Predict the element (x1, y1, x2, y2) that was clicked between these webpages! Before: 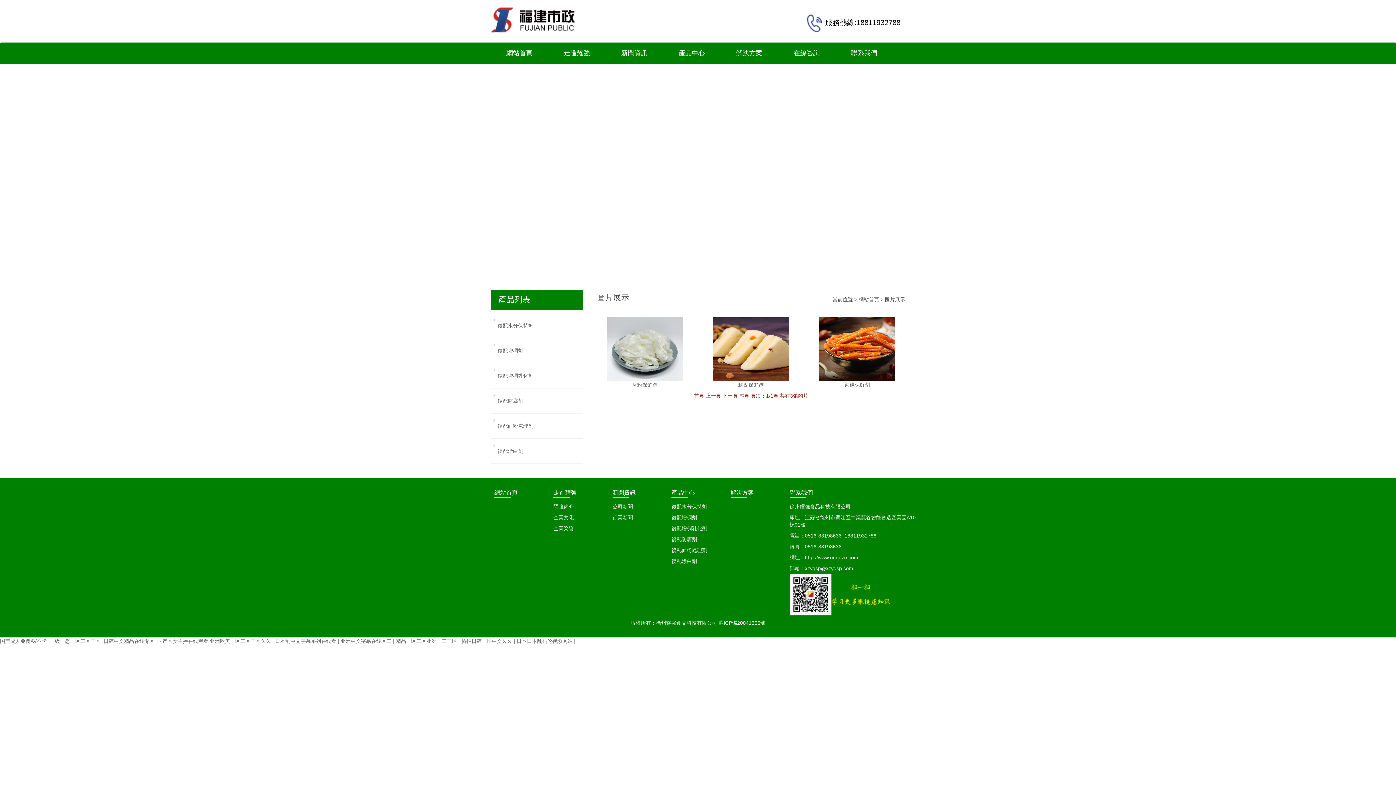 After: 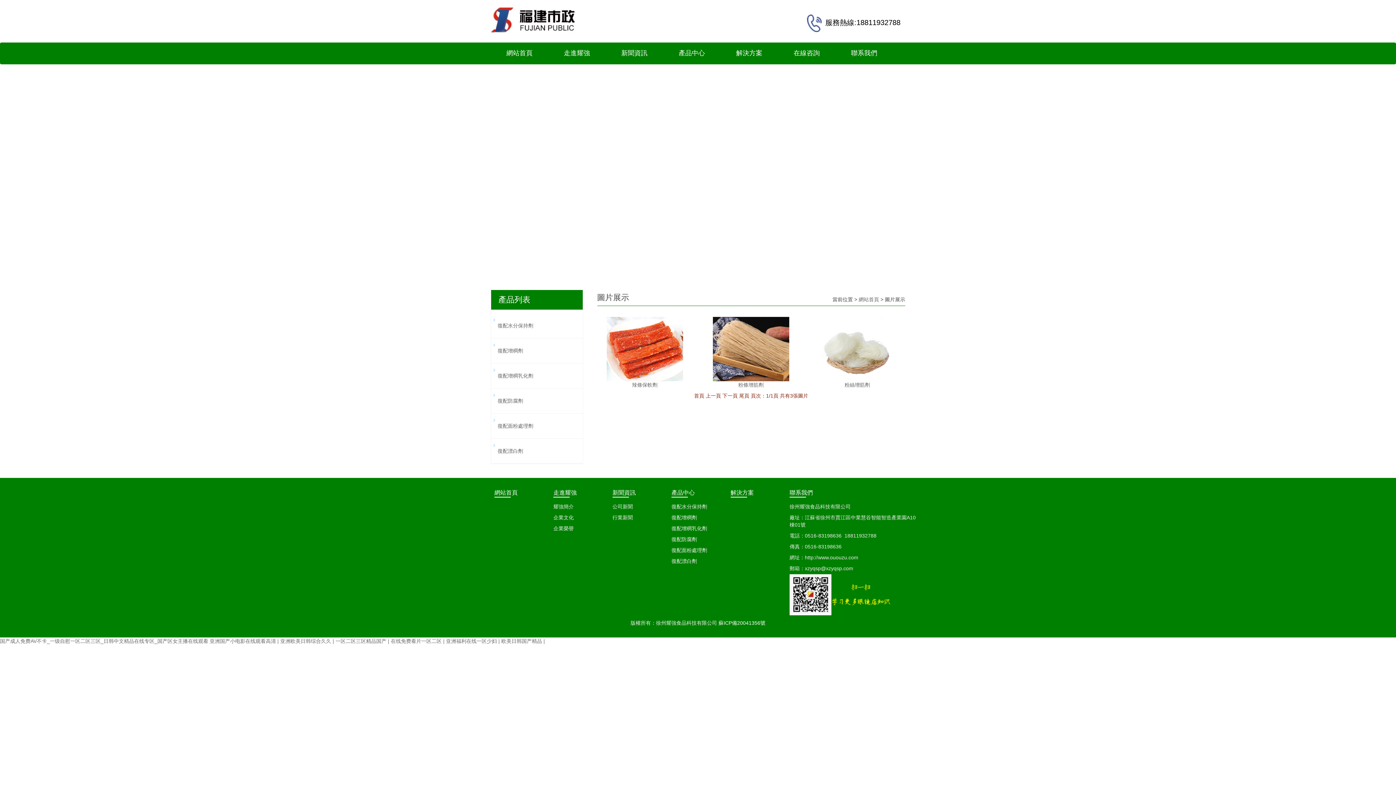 Action: label: 復配水分保持劑 bbox: (671, 504, 707, 509)